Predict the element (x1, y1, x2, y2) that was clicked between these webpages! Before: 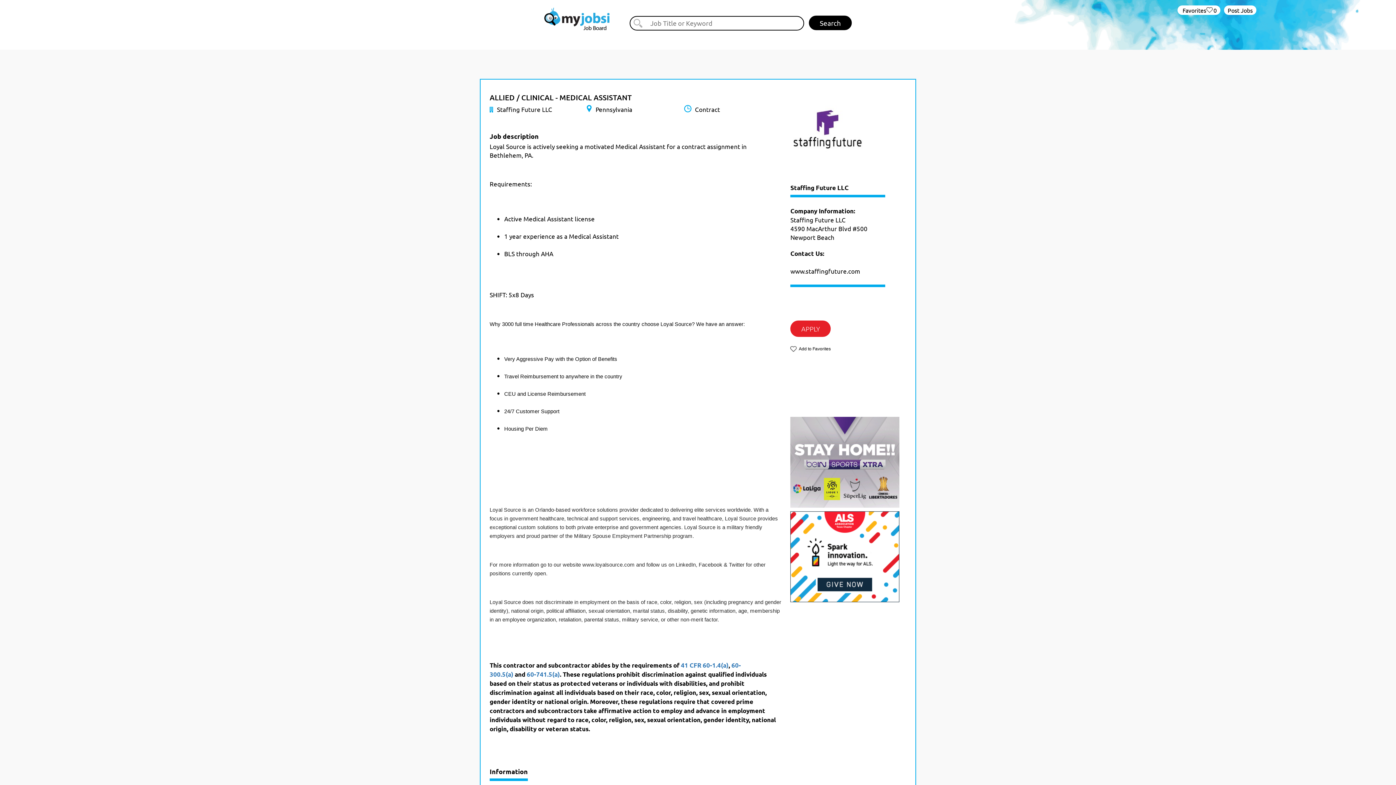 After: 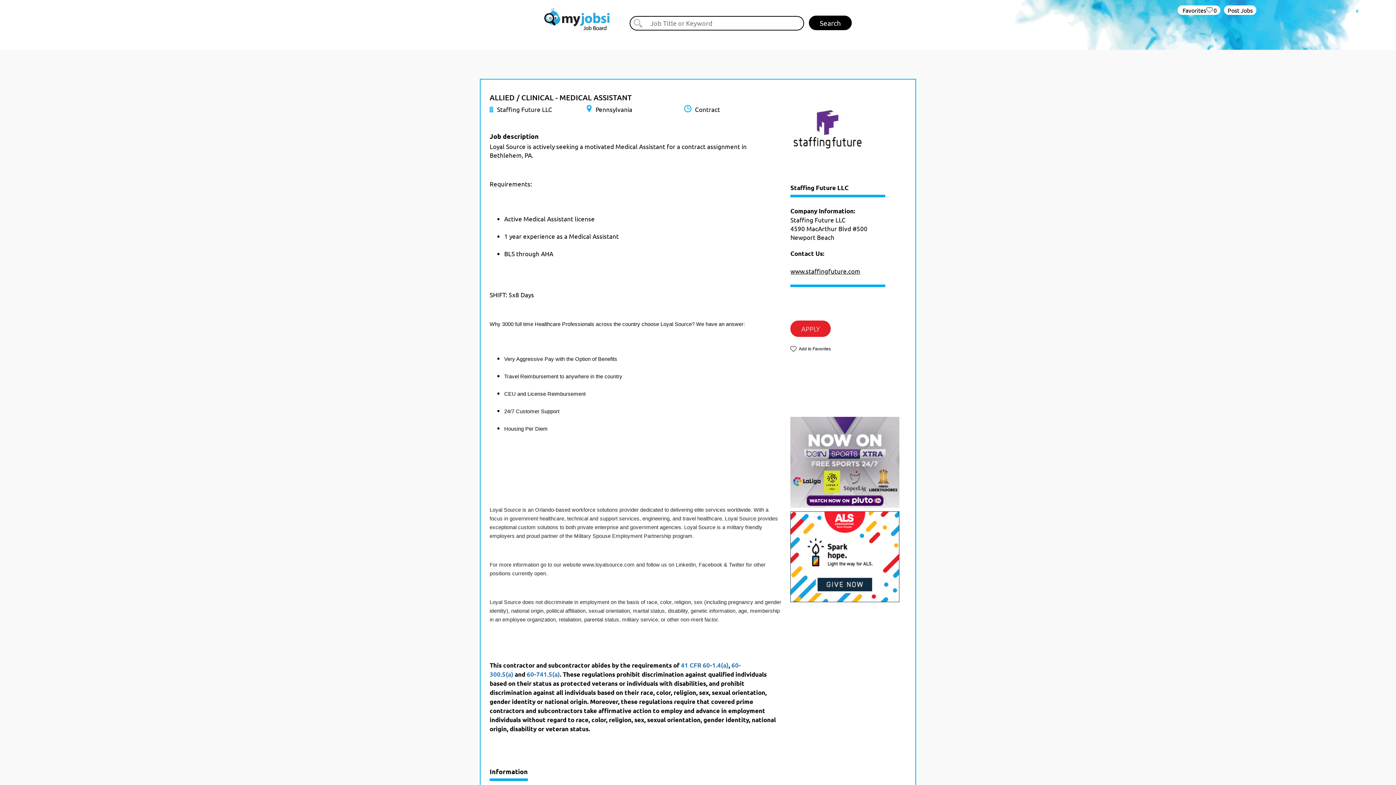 Action: label: www.staffingfuture.com bbox: (790, 266, 885, 275)